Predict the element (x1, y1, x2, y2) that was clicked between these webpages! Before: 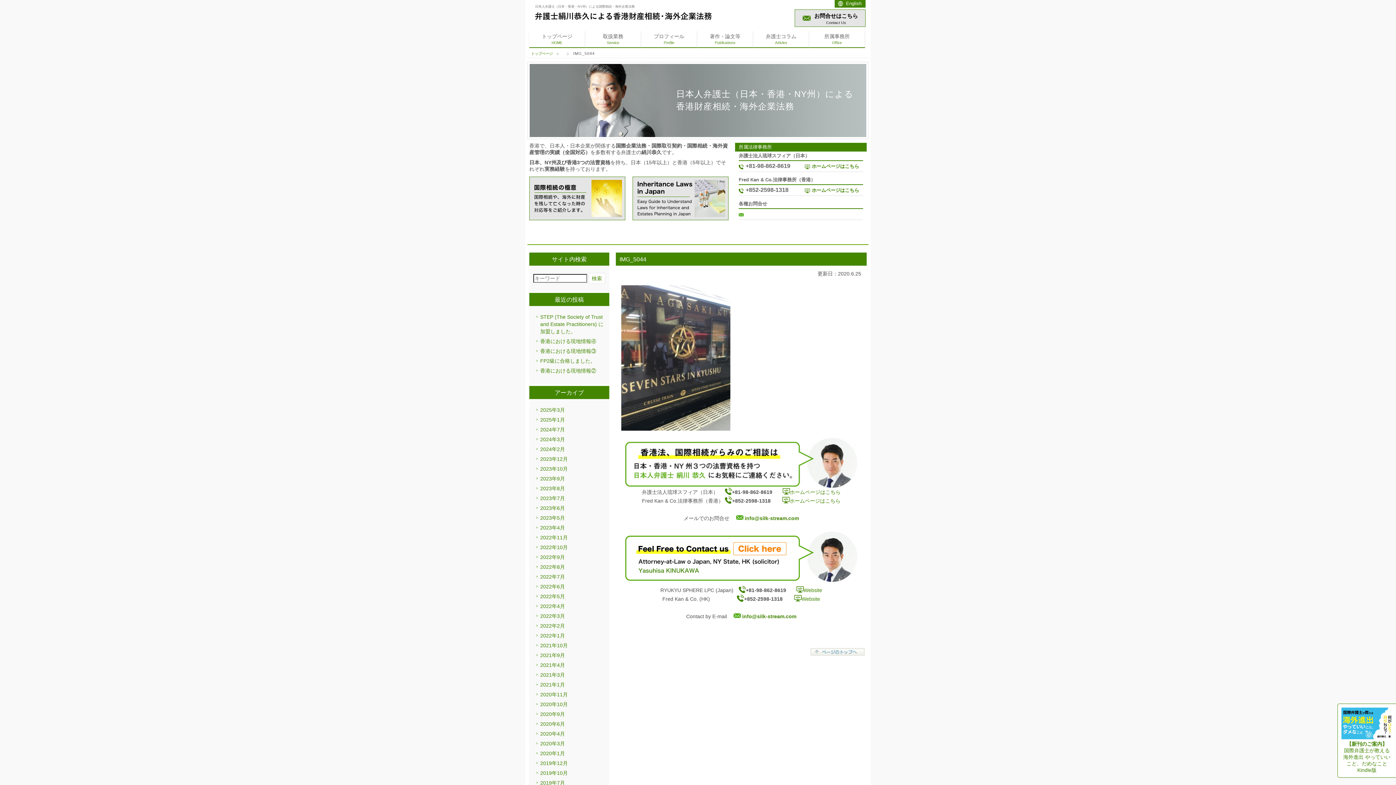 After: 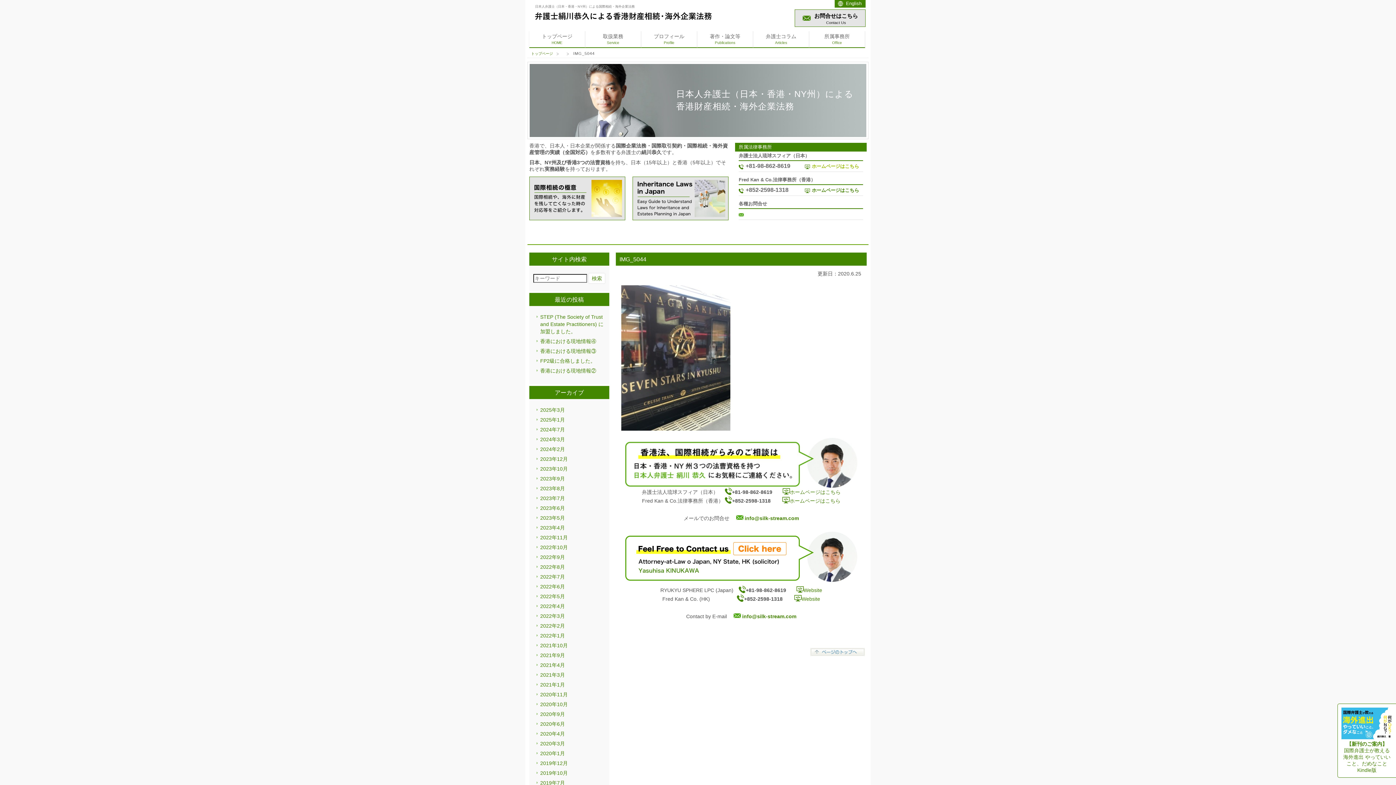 Action: label: ホームページはこちら bbox: (812, 163, 859, 169)